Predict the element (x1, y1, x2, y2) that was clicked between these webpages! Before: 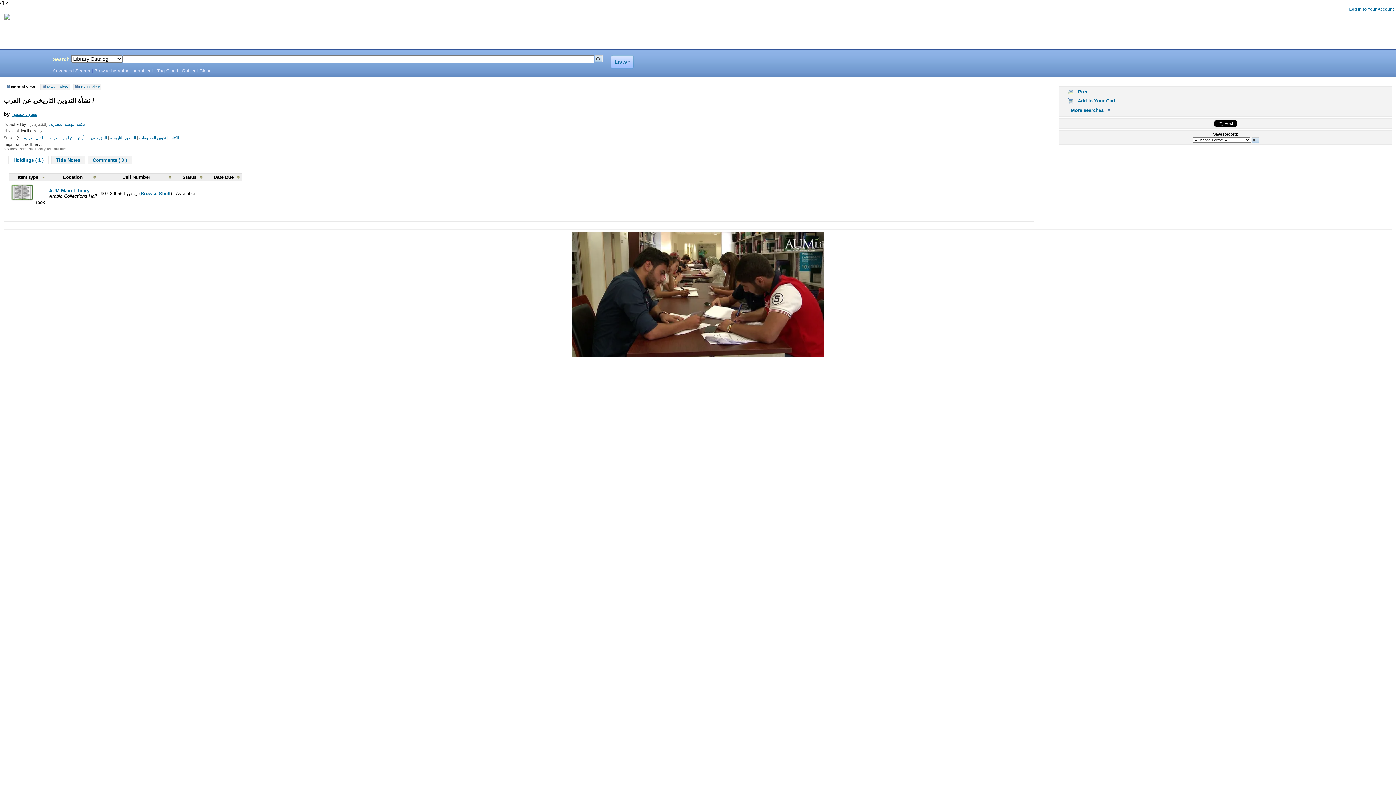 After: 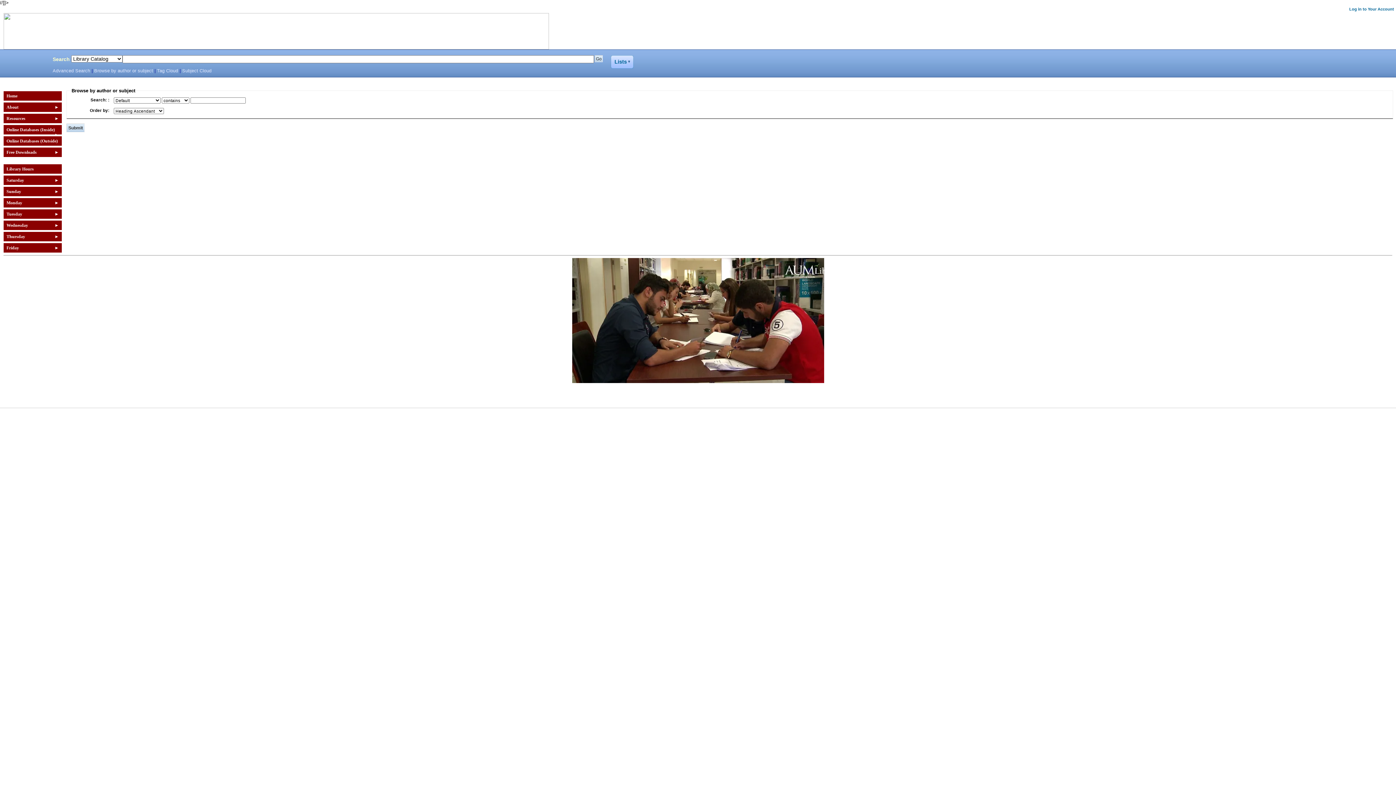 Action: bbox: (94, 68, 153, 73) label: Browse by author or subject